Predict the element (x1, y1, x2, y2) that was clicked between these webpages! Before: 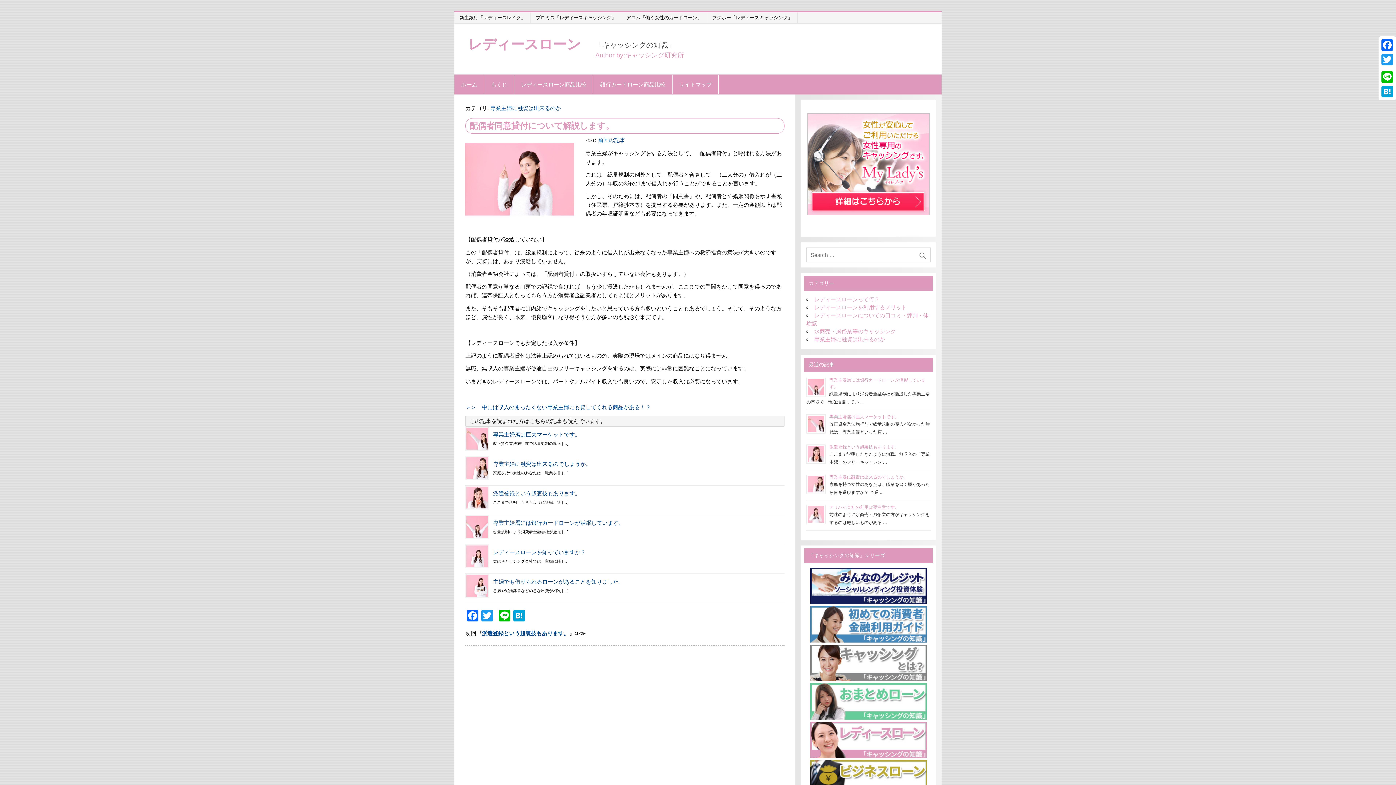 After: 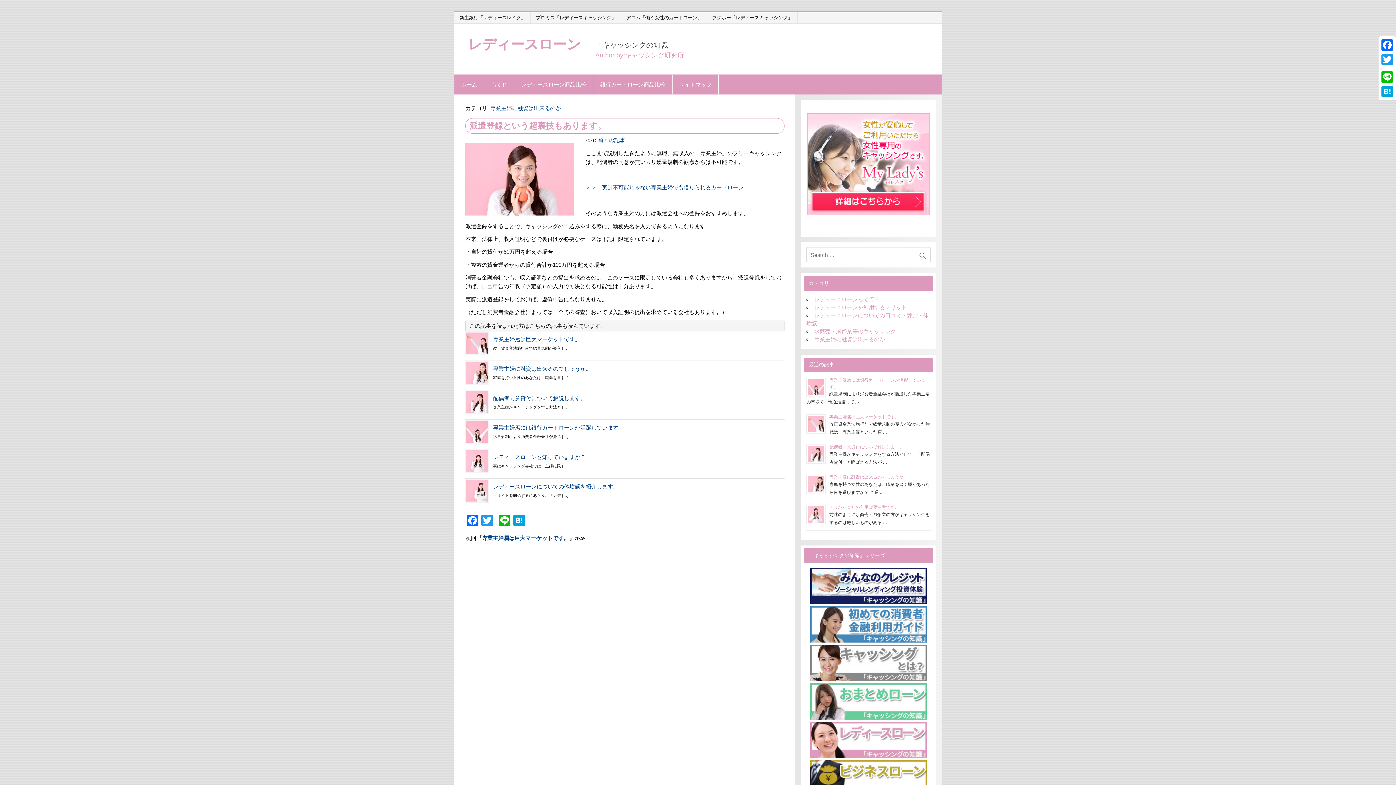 Action: bbox: (493, 490, 580, 496) label: 派遣登録という超裏技もあります。